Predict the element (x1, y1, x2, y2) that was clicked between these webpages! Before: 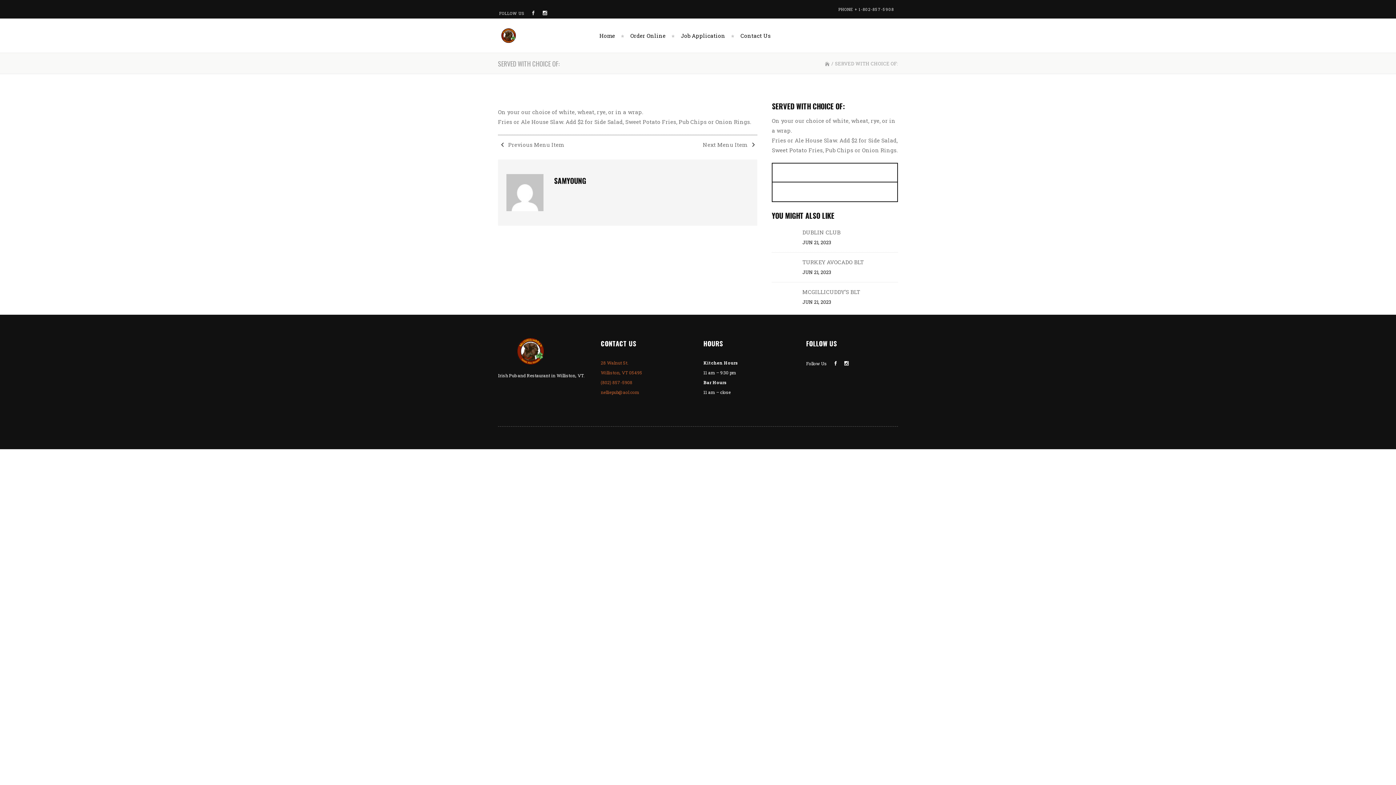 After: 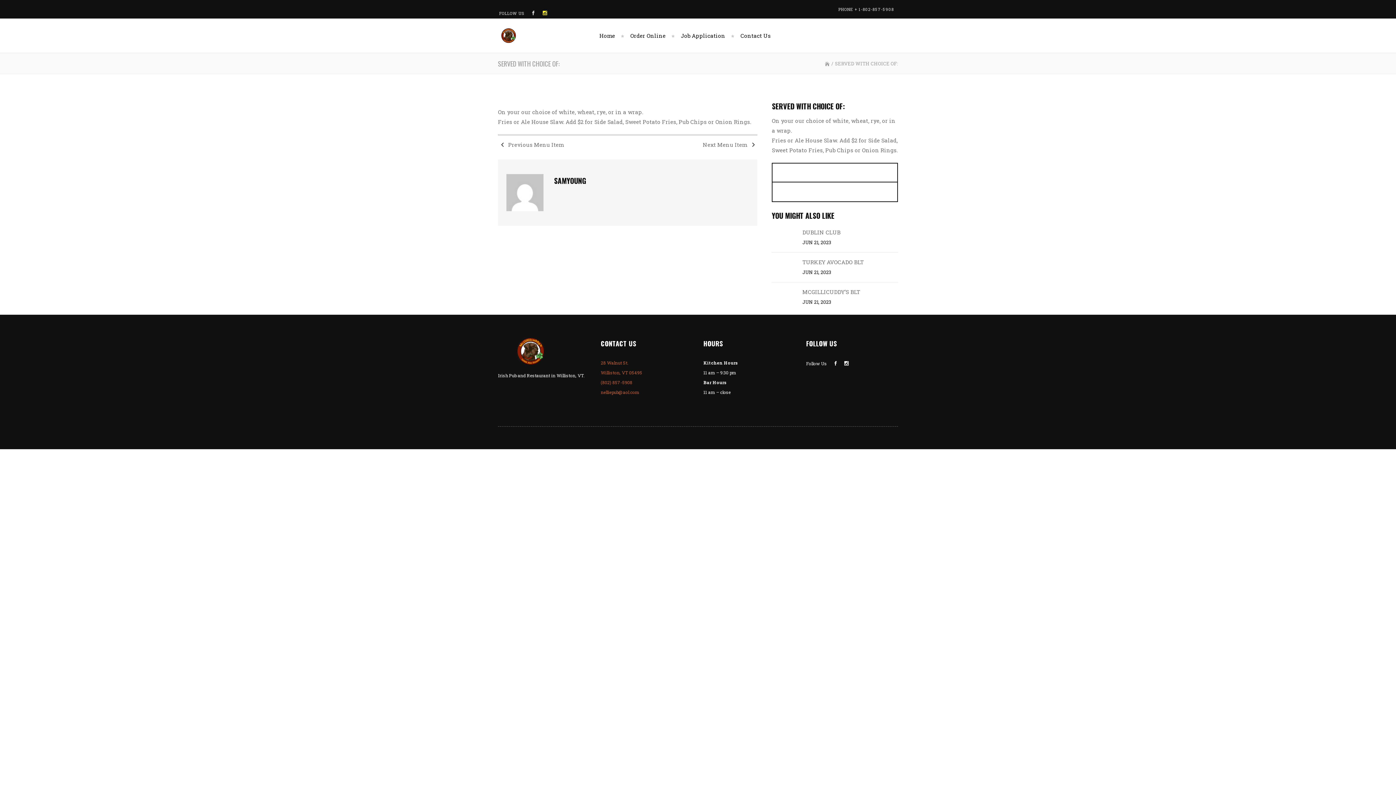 Action: bbox: (542, 8, 547, 16)